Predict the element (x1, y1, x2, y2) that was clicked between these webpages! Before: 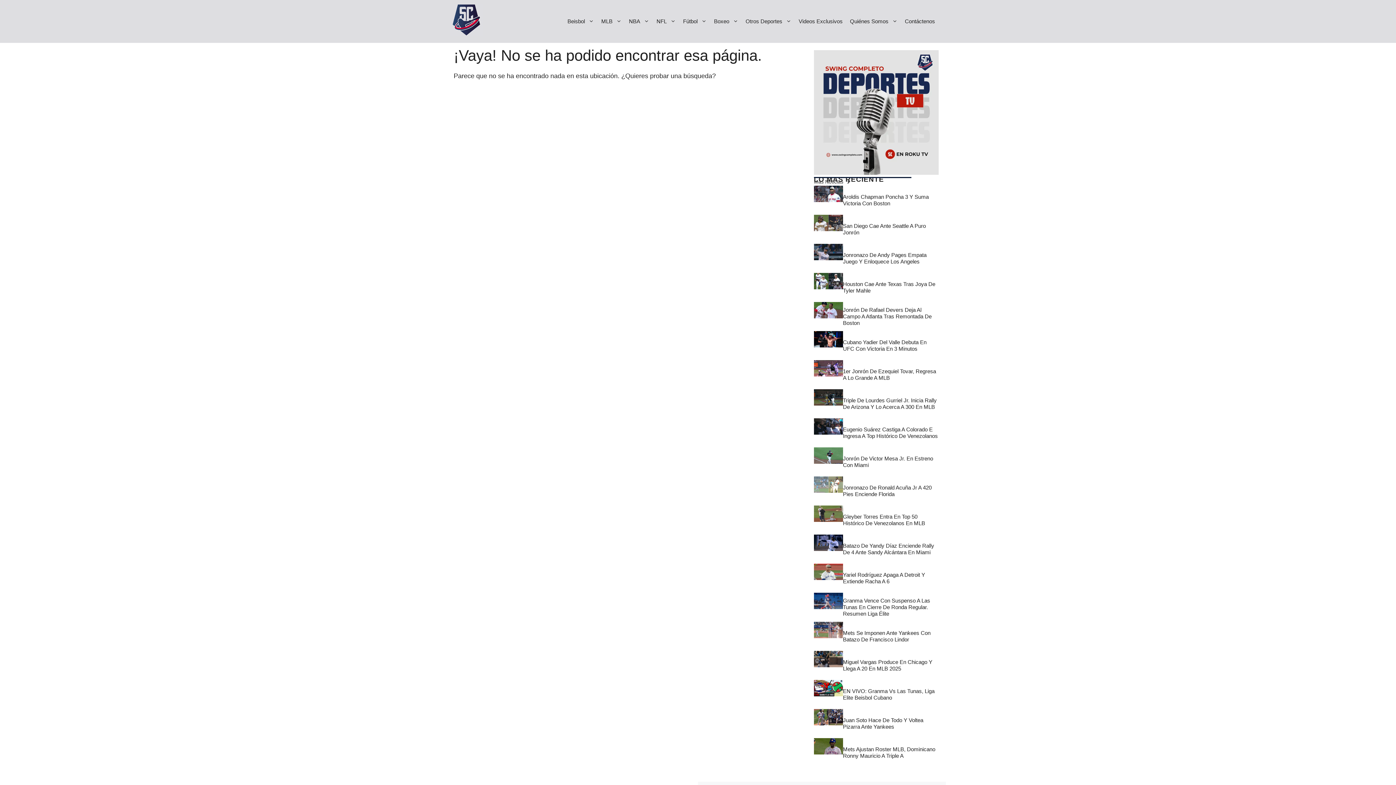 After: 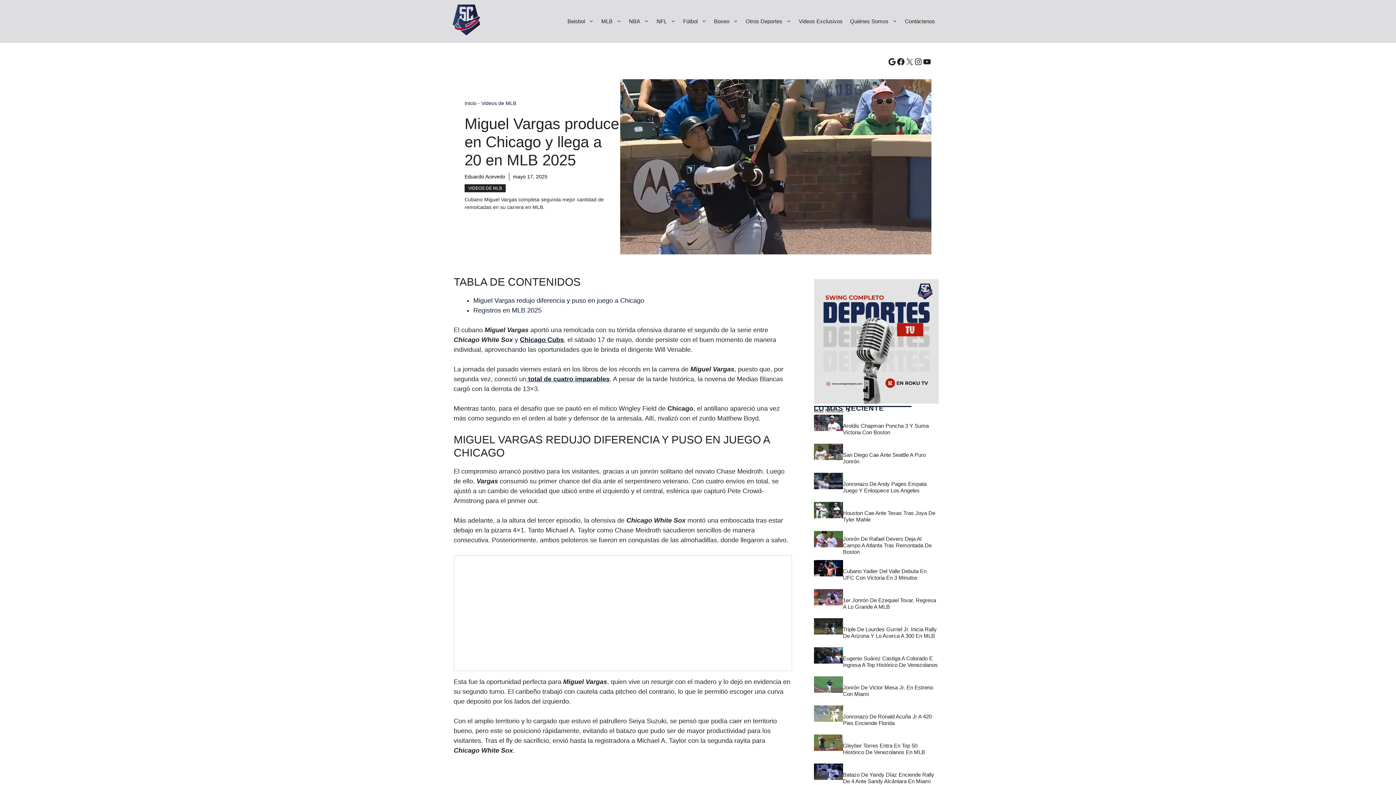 Action: bbox: (814, 651, 843, 680)